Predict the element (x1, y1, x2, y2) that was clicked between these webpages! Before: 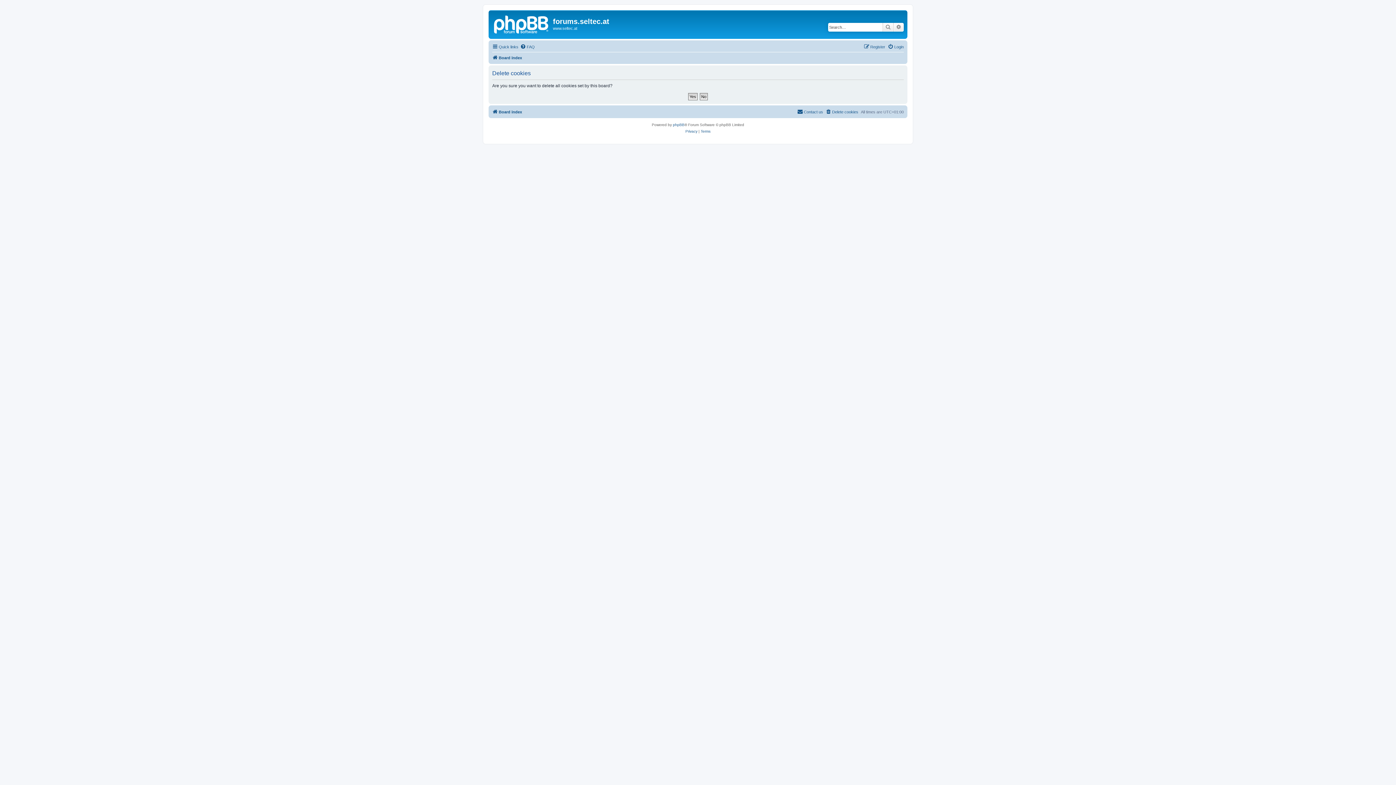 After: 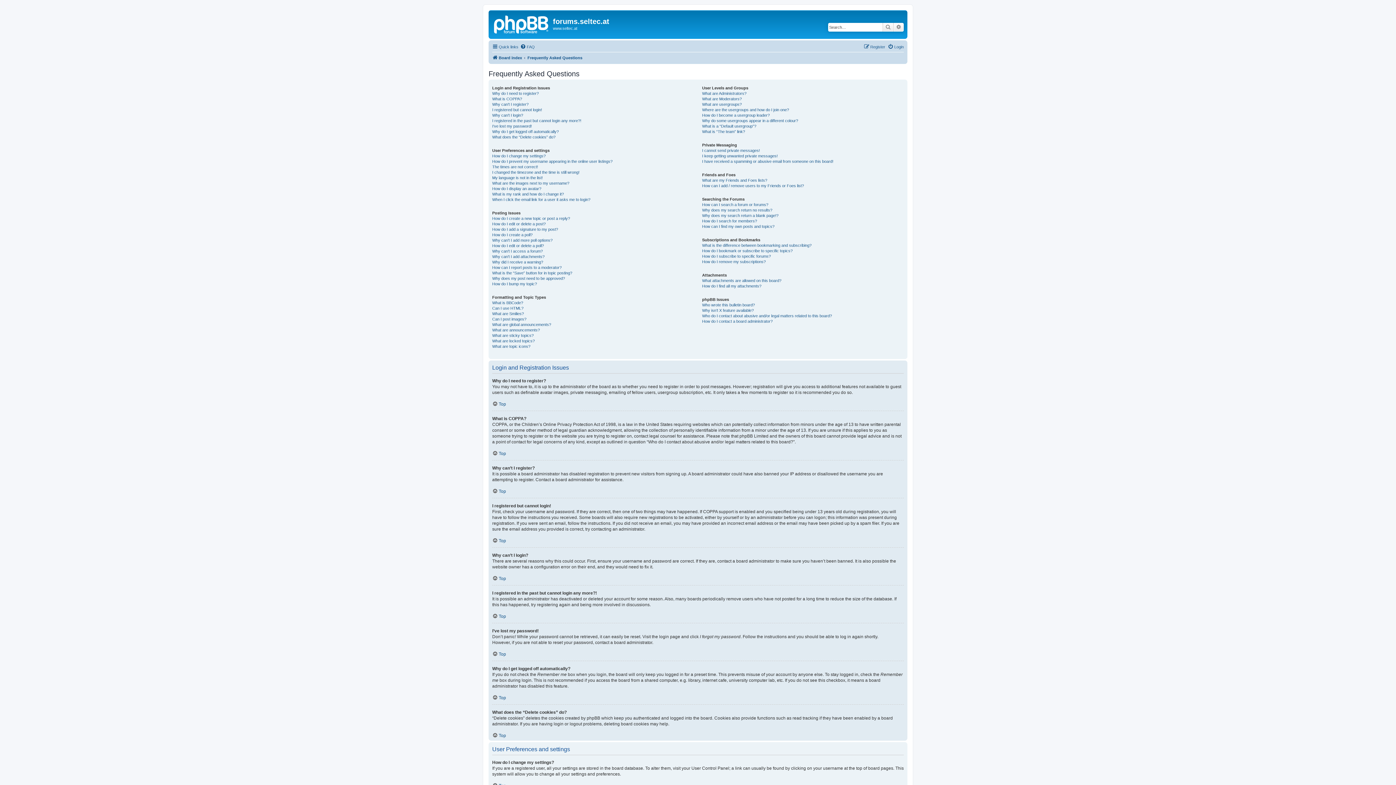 Action: label: FAQ bbox: (520, 42, 534, 51)